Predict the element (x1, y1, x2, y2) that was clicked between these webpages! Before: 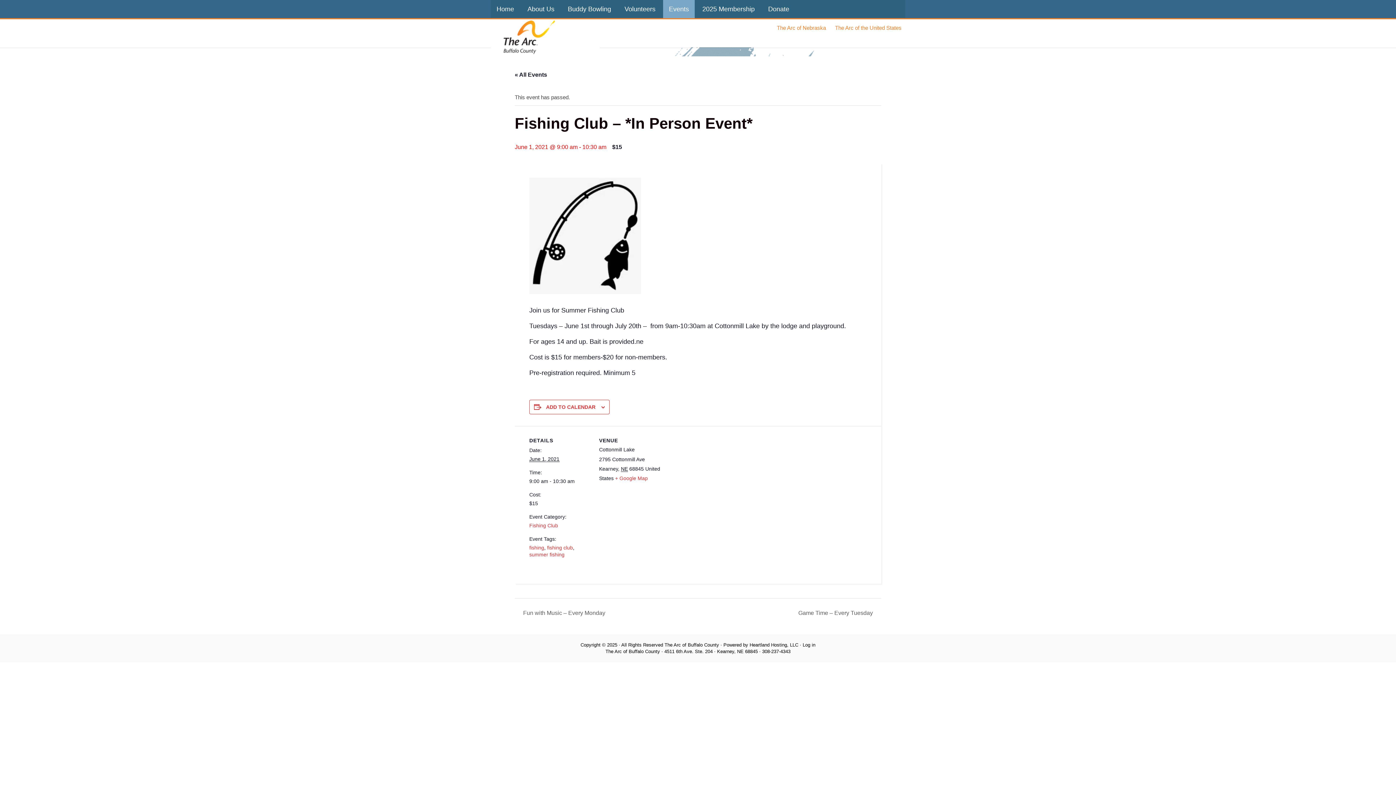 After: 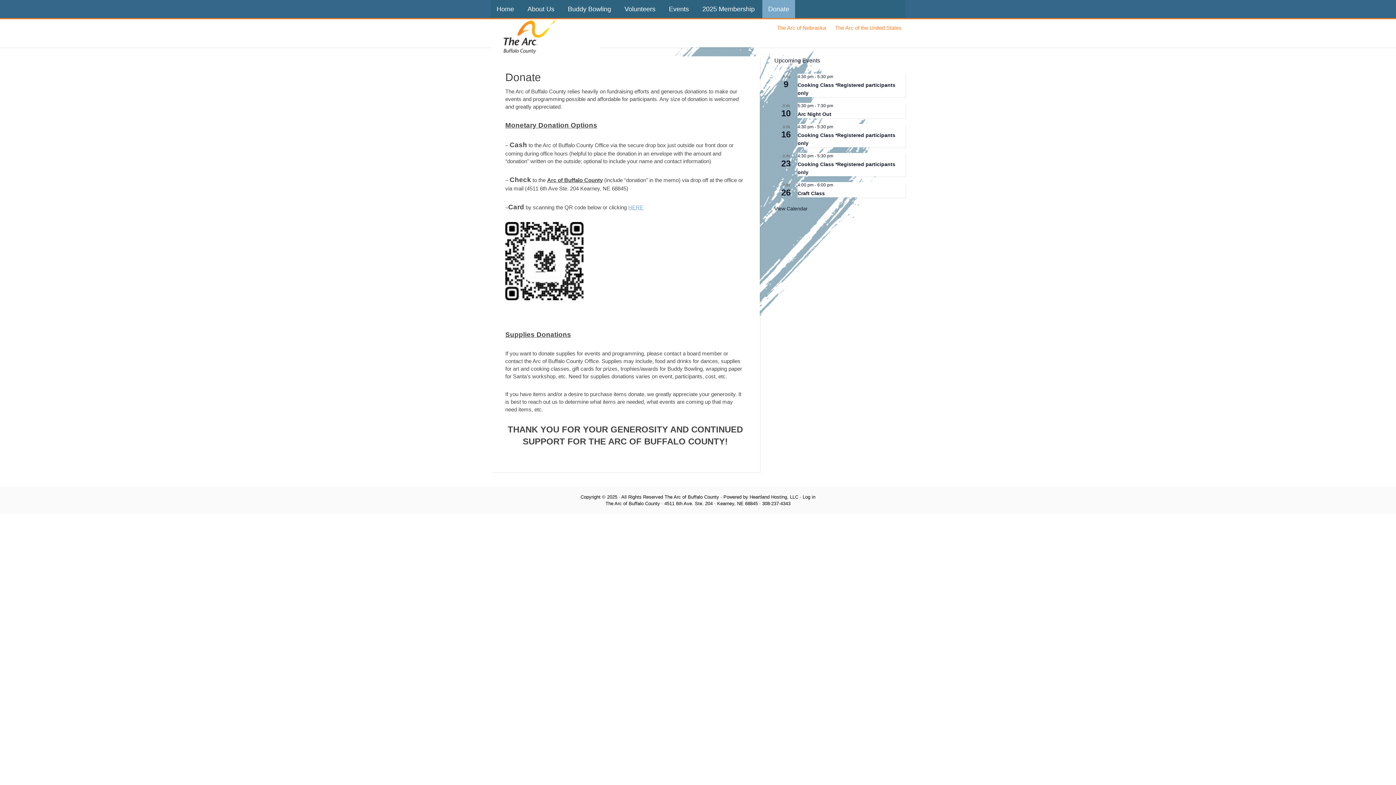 Action: bbox: (762, 0, 795, 18) label: Donate